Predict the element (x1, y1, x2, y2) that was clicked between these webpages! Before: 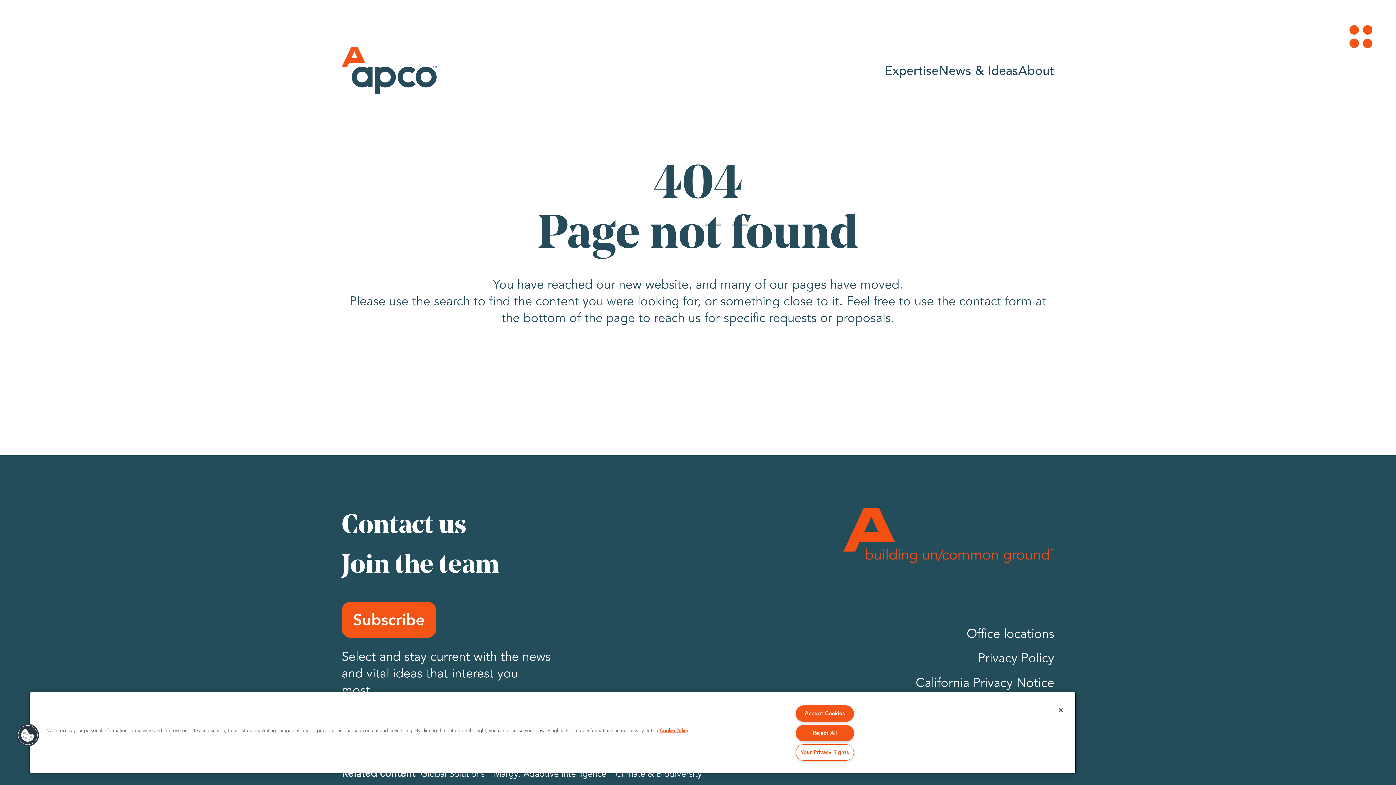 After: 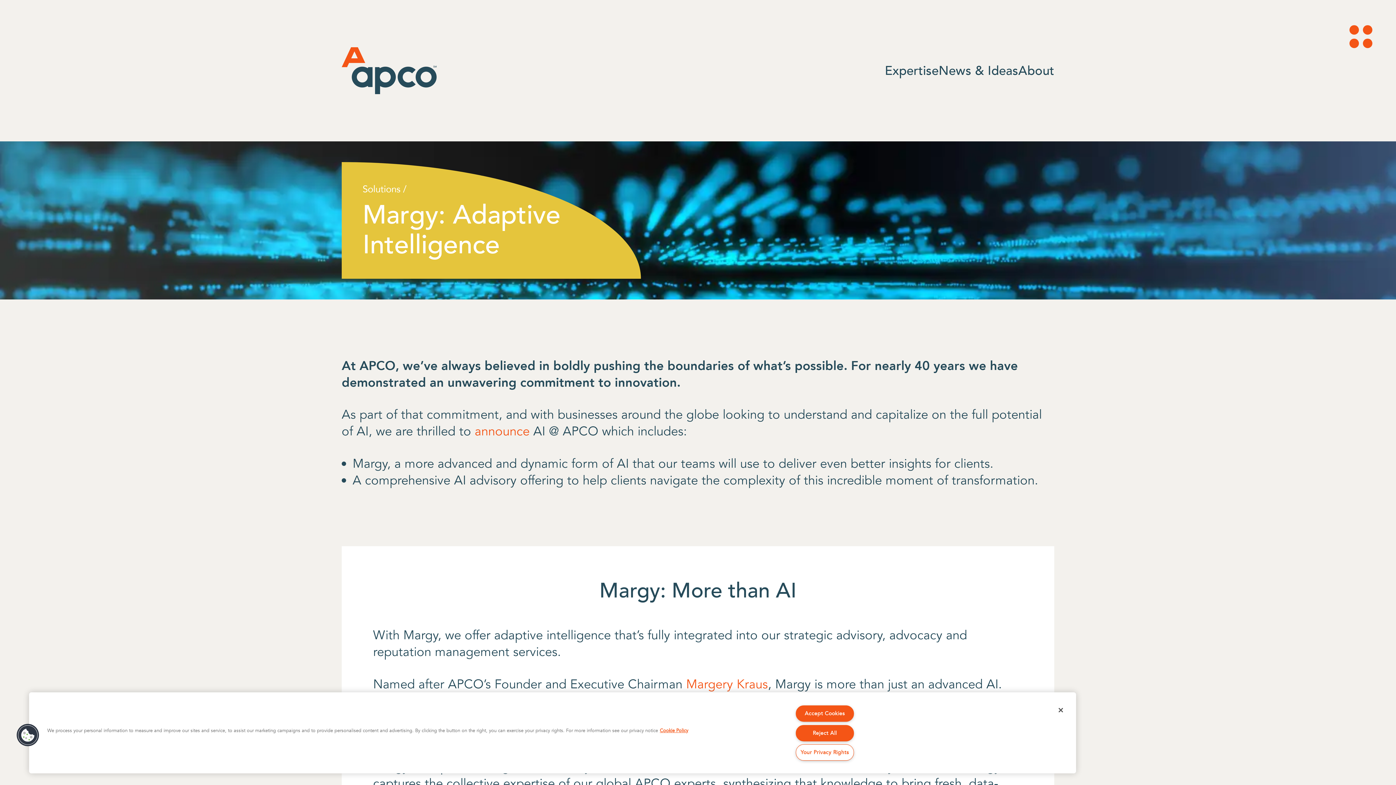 Action: label: Margy: Adaptive Intelligence bbox: (493, 768, 606, 780)